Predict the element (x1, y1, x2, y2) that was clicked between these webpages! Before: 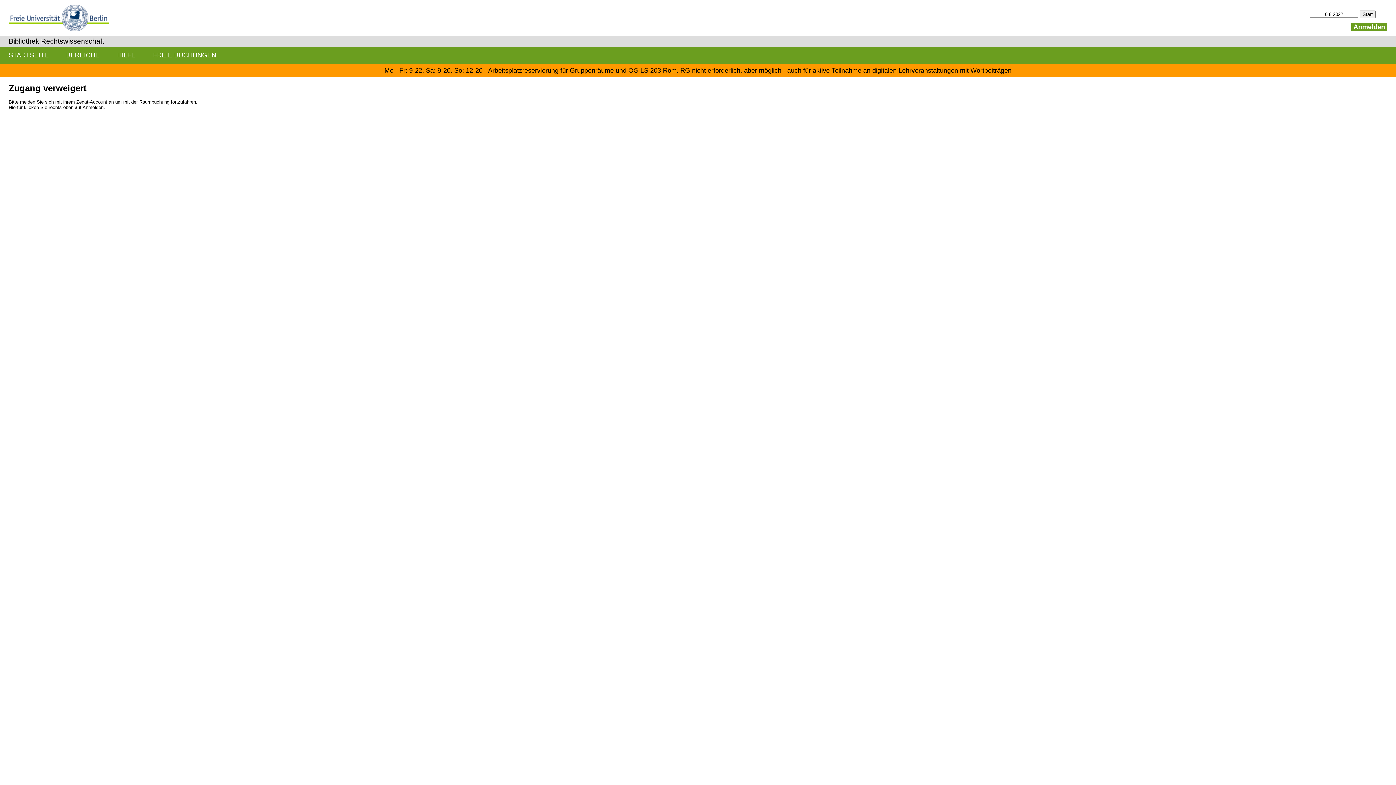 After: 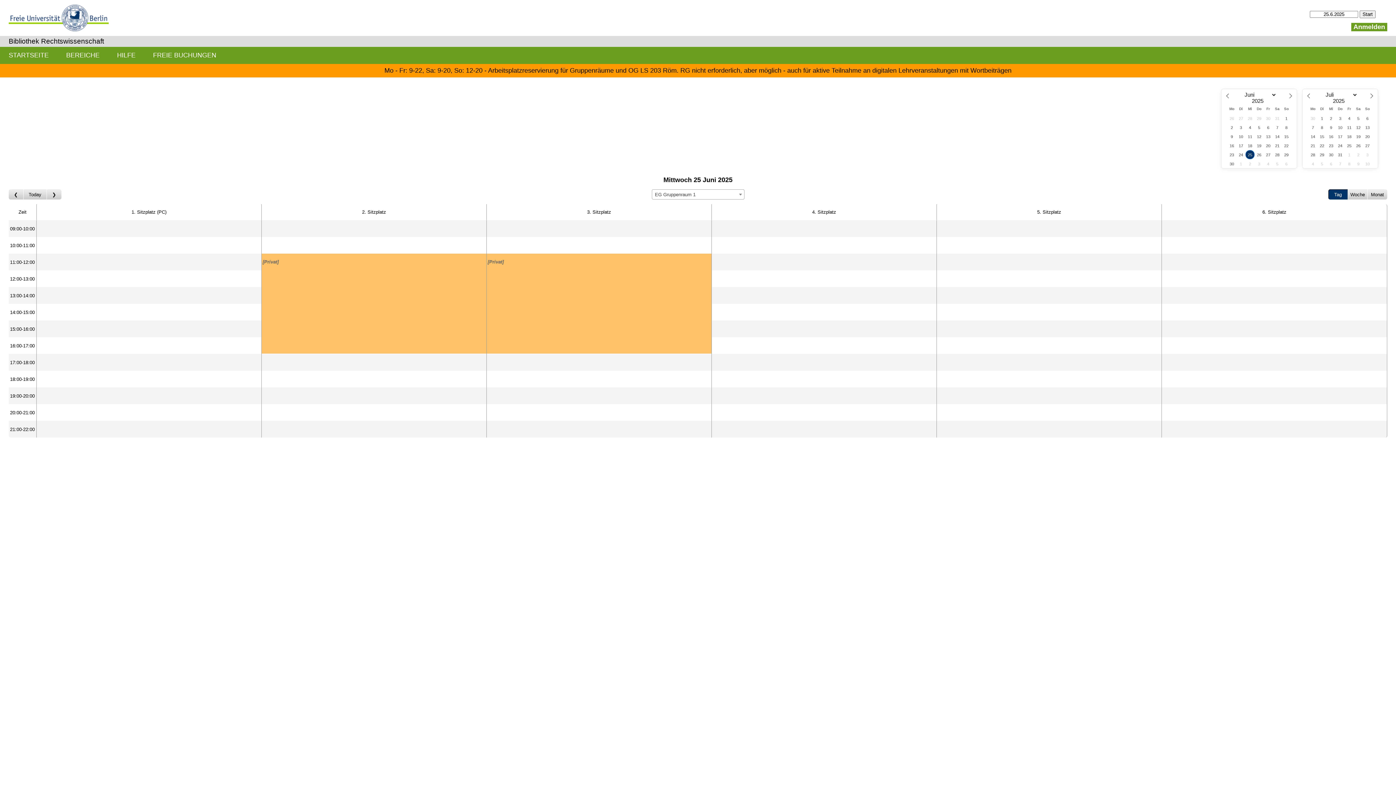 Action: label: Bibliothek Rechtswissenschaft bbox: (8, 37, 104, 45)